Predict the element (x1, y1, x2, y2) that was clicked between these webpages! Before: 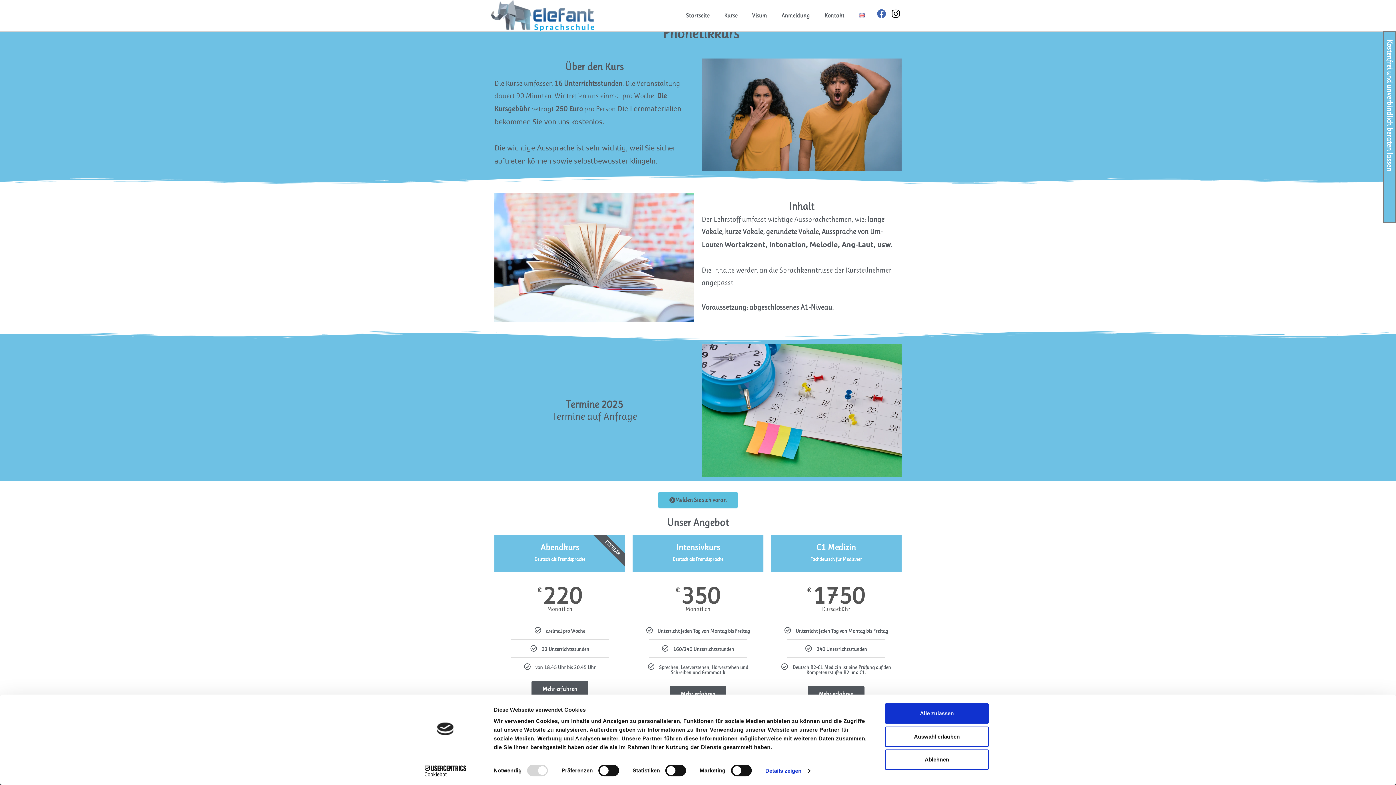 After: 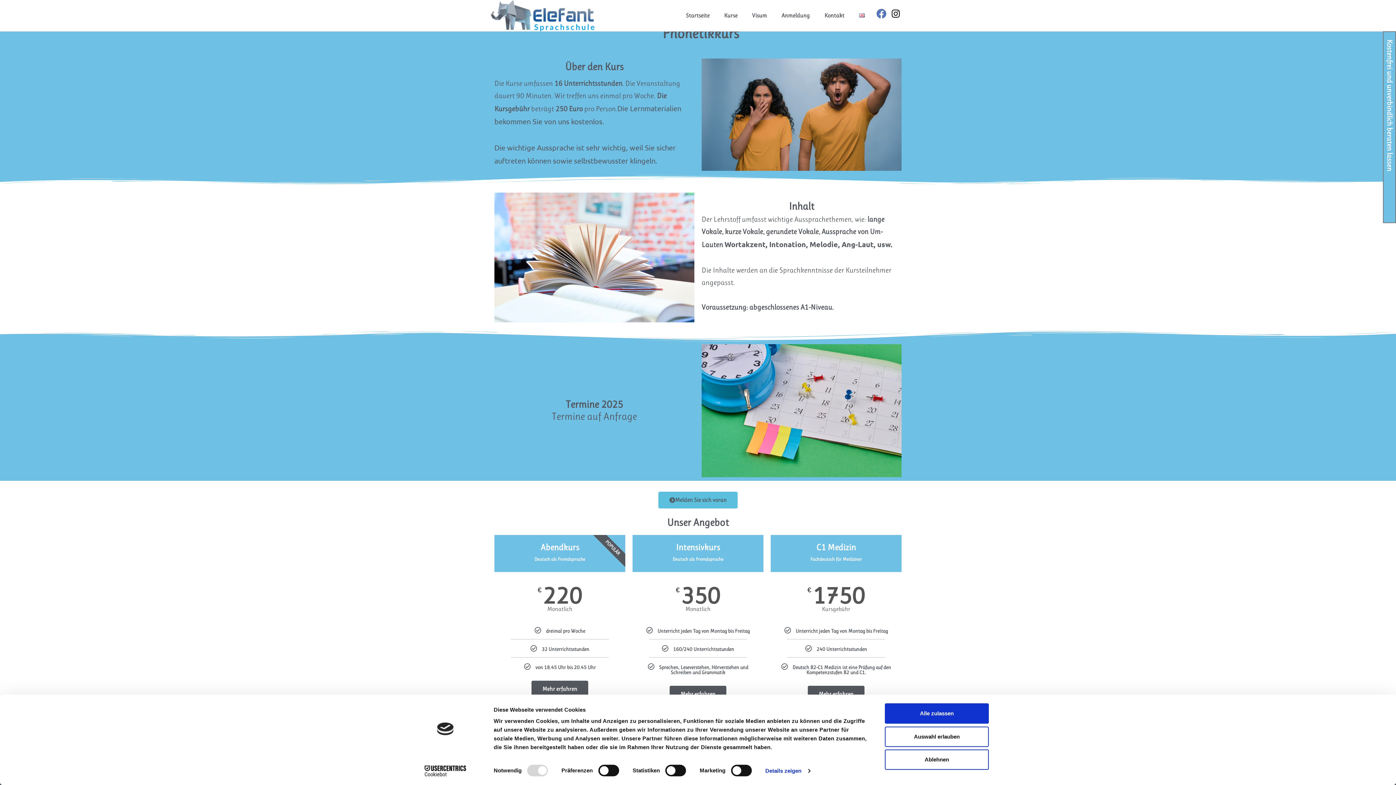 Action: label: Facebook bbox: (877, 9, 886, 18)